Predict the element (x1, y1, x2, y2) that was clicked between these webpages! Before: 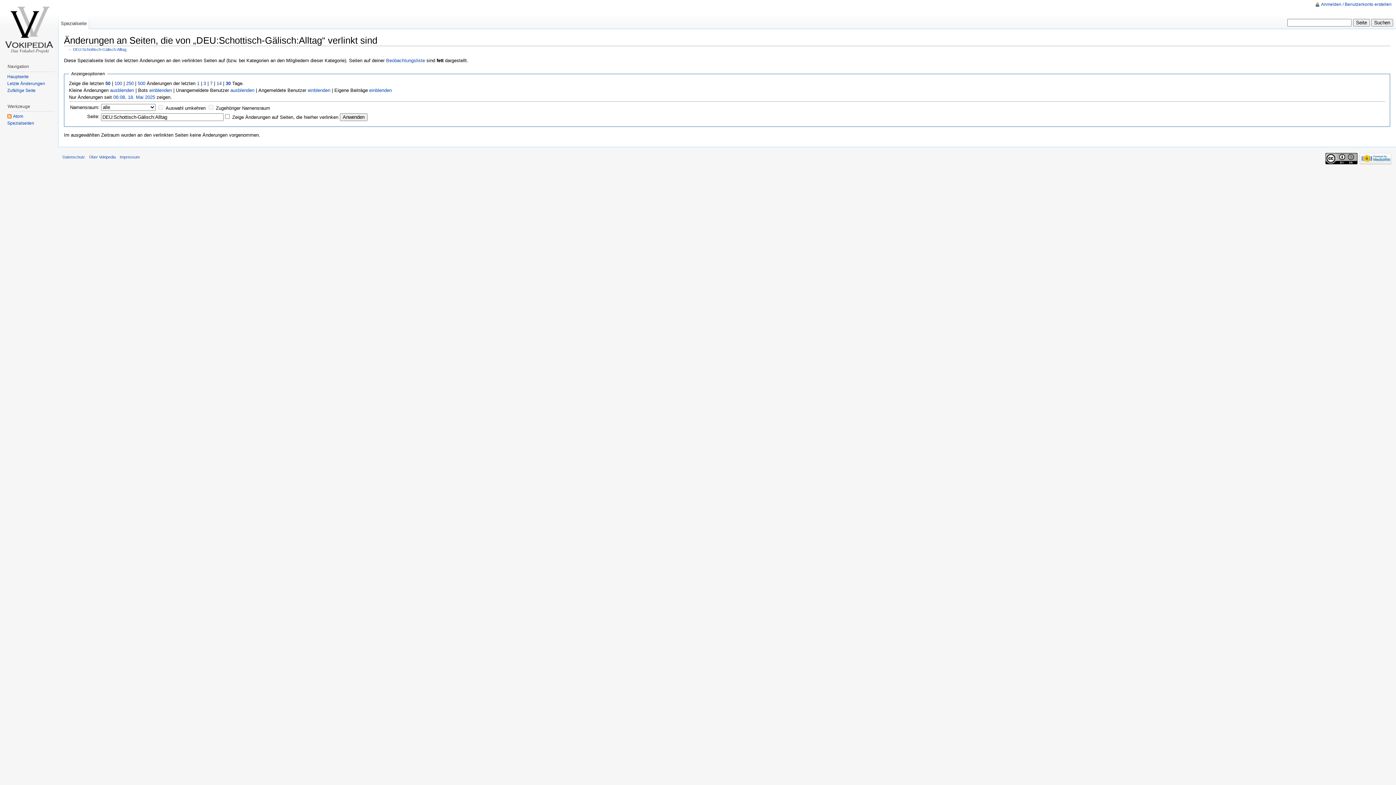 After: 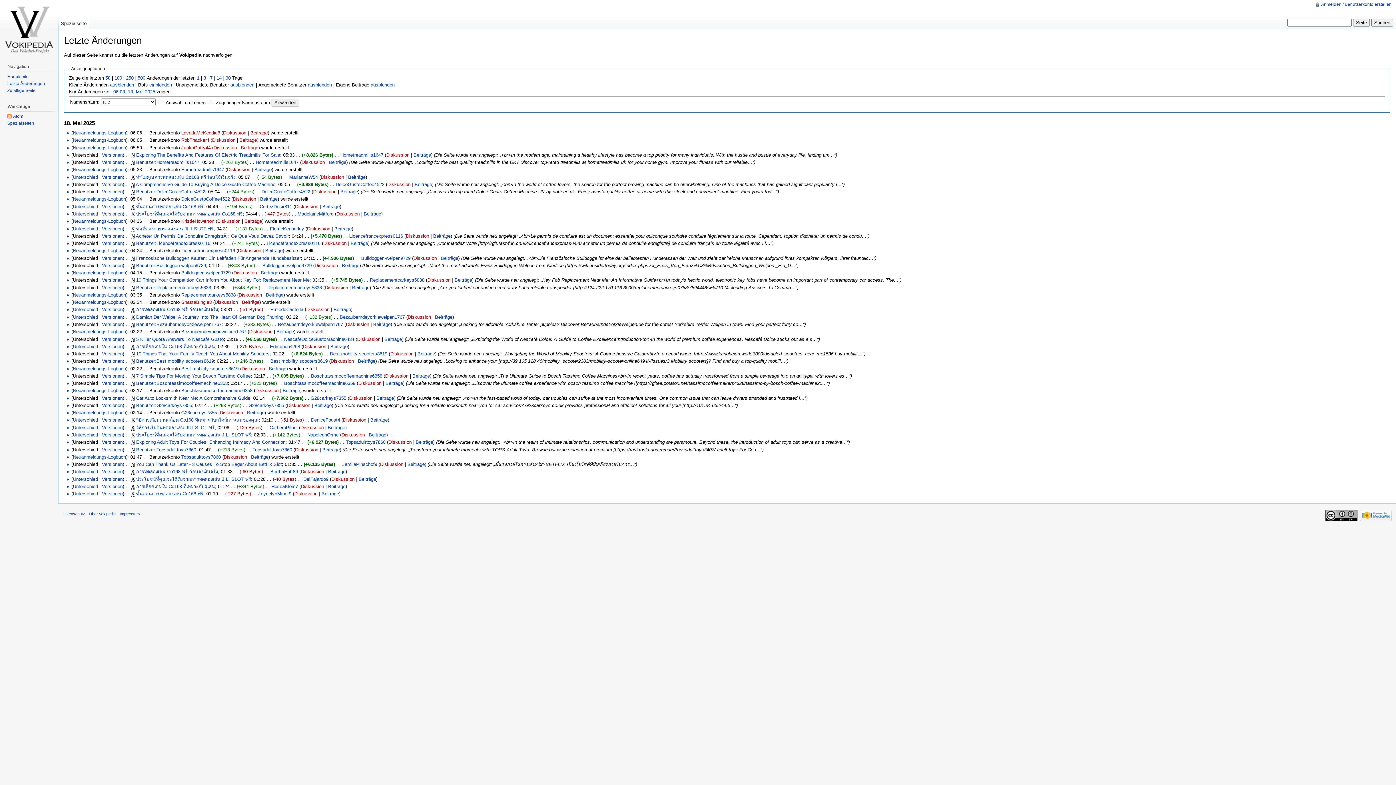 Action: bbox: (7, 80, 45, 86) label: Letzte Änderungen